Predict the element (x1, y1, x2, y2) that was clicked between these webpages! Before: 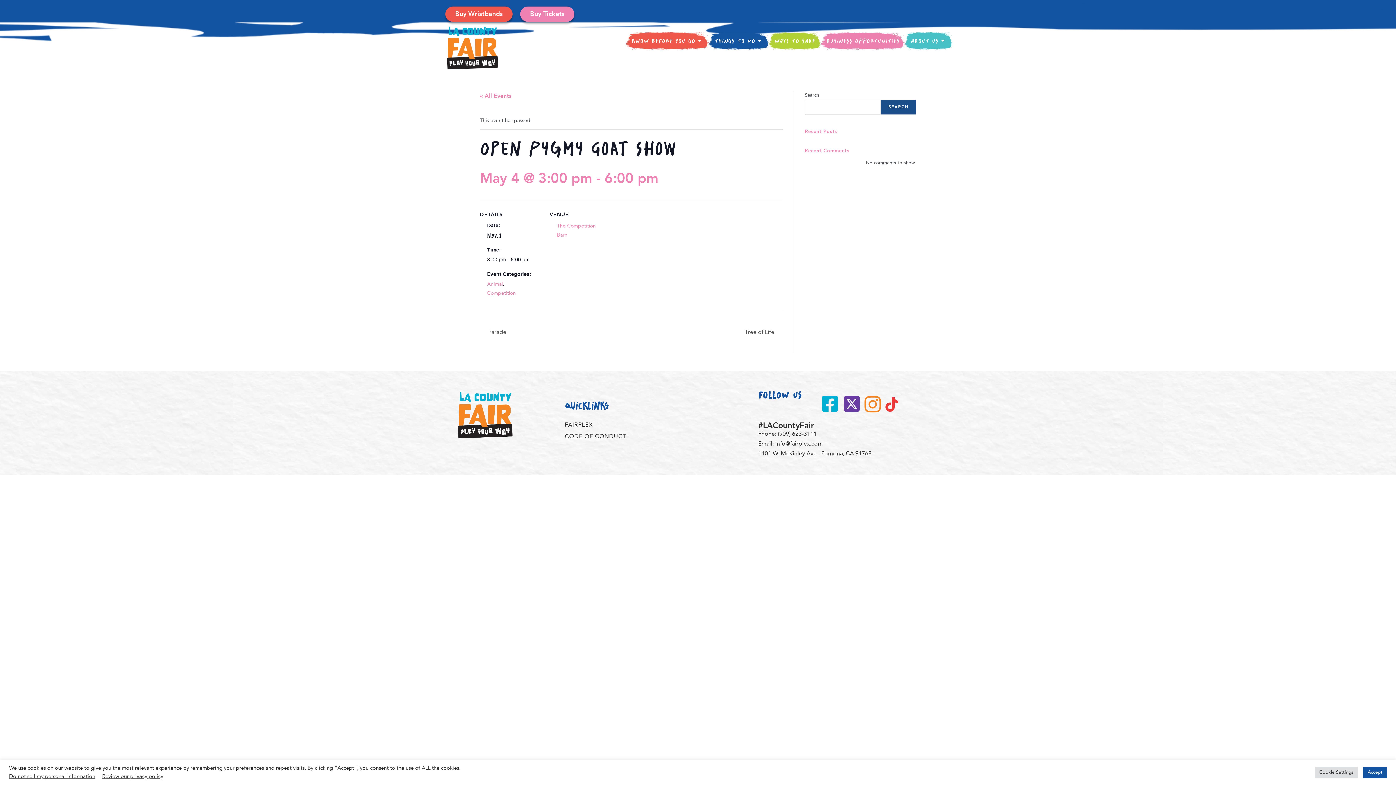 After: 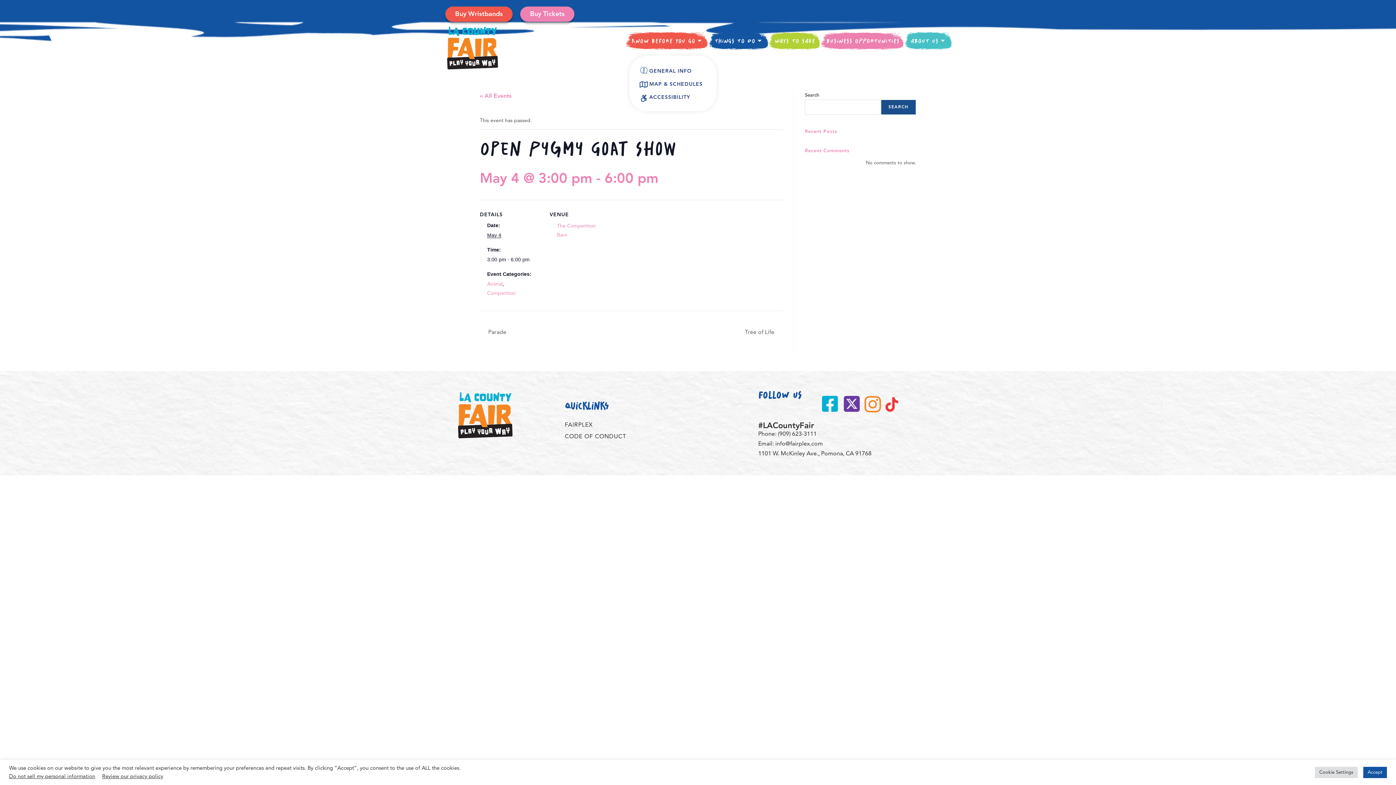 Action: bbox: (626, 26, 709, 55) label: KNOW BEFORE YOU GO